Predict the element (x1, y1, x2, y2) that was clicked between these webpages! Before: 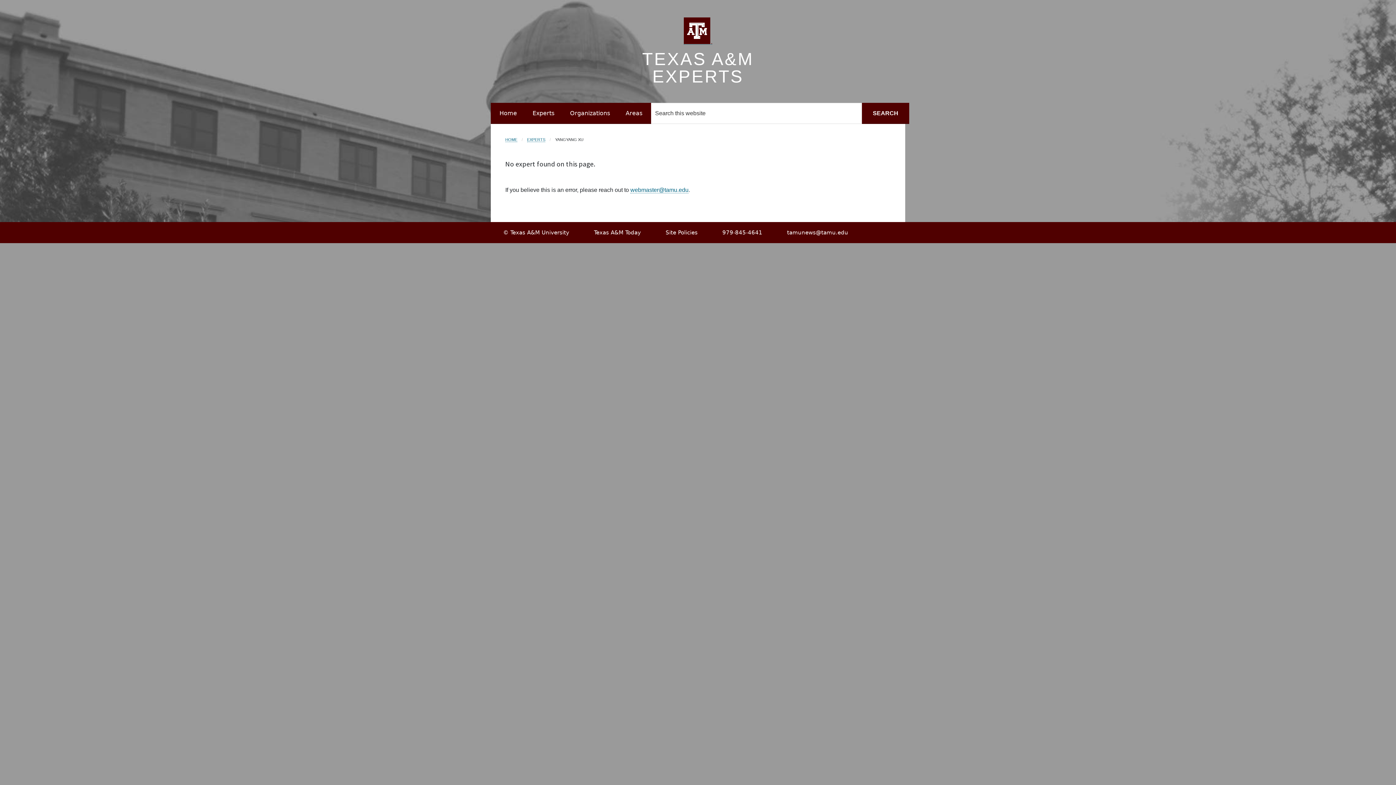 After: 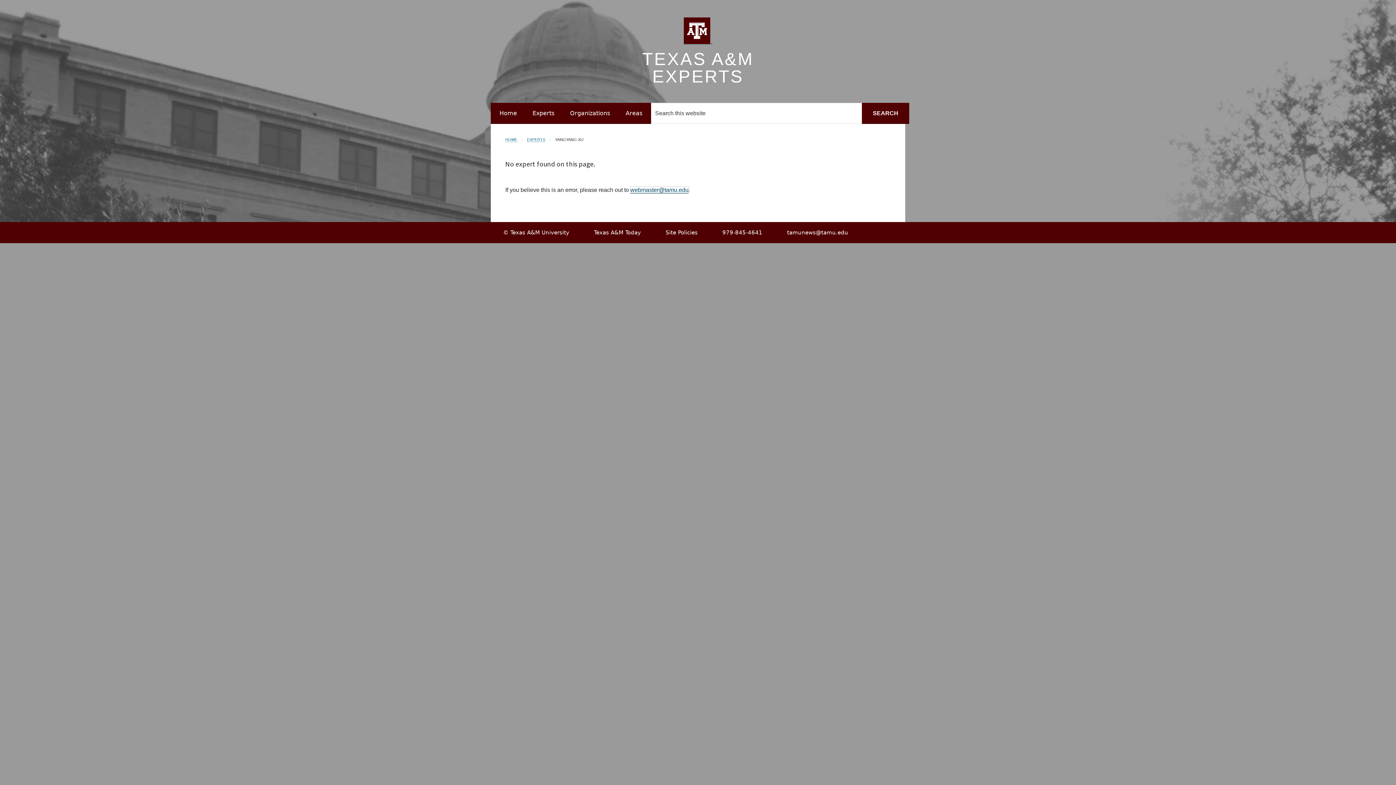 Action: label: webmaster@tamu.edu bbox: (630, 187, 688, 193)